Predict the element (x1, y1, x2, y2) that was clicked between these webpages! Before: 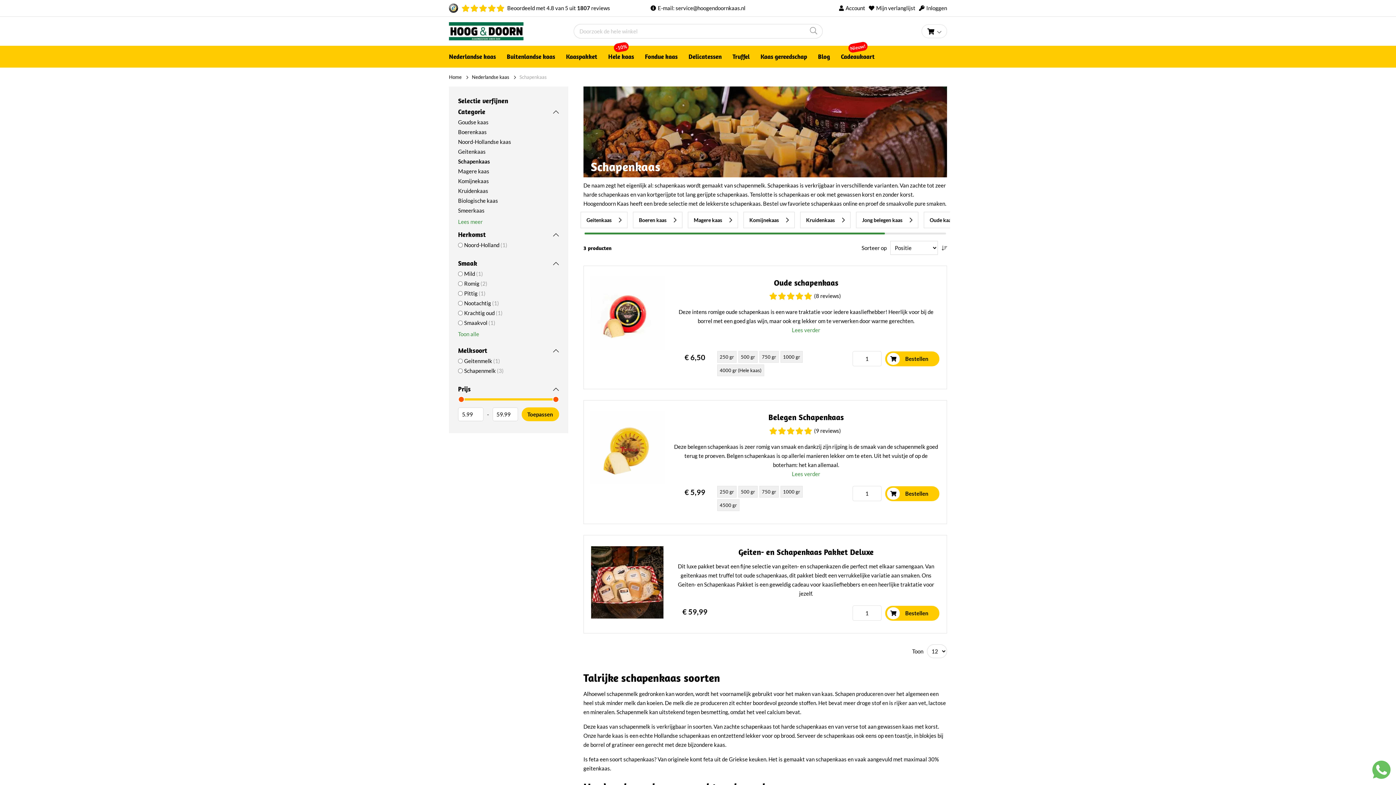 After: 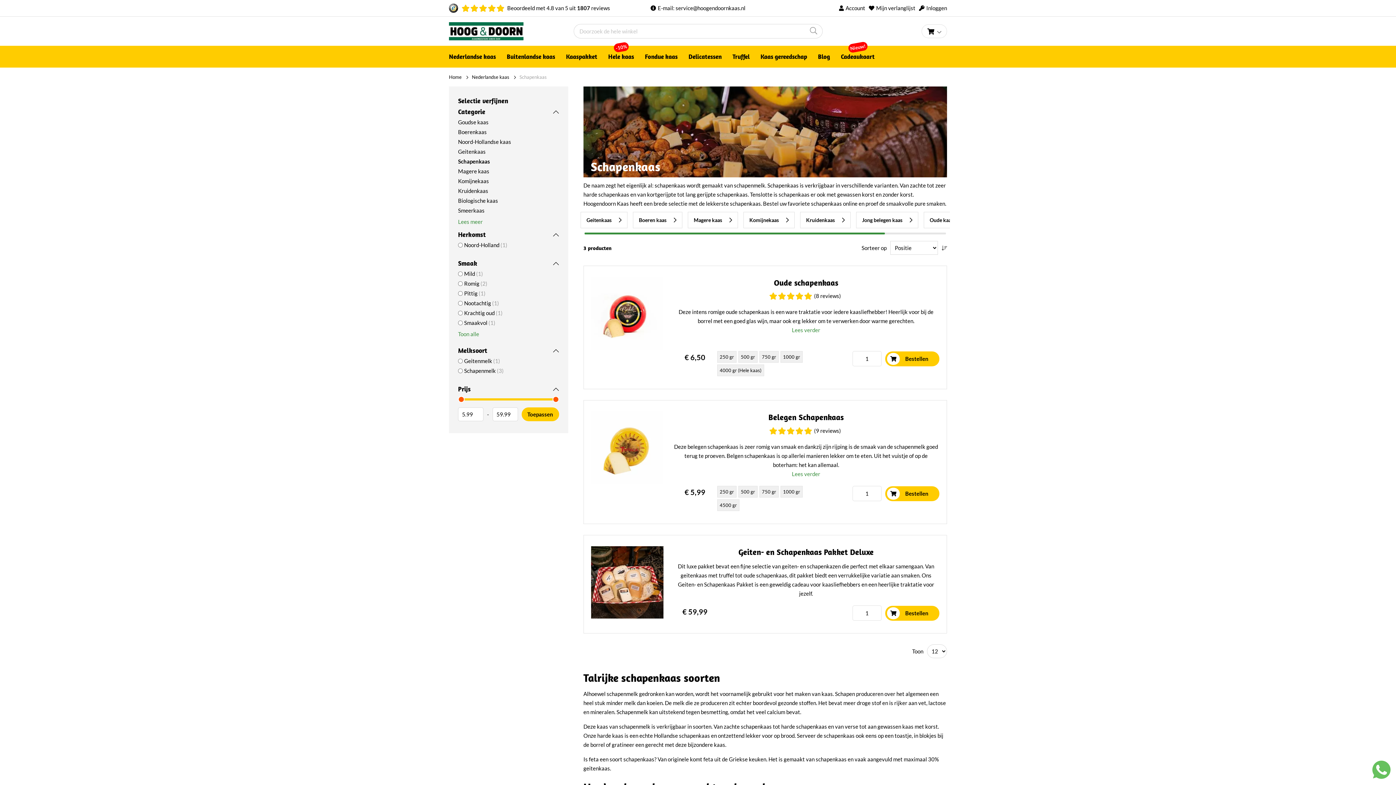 Action: label: Schapenkaas bbox: (458, 157, 490, 166)